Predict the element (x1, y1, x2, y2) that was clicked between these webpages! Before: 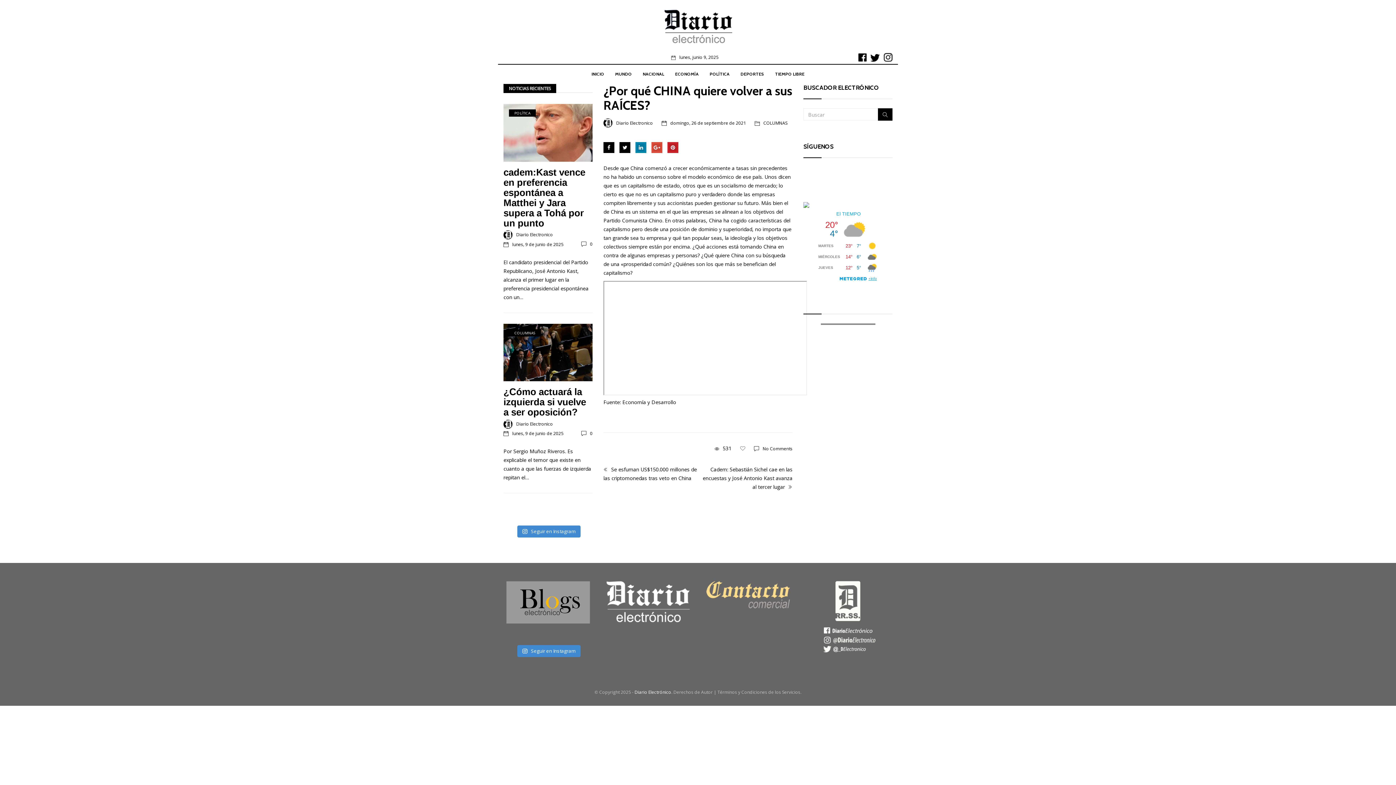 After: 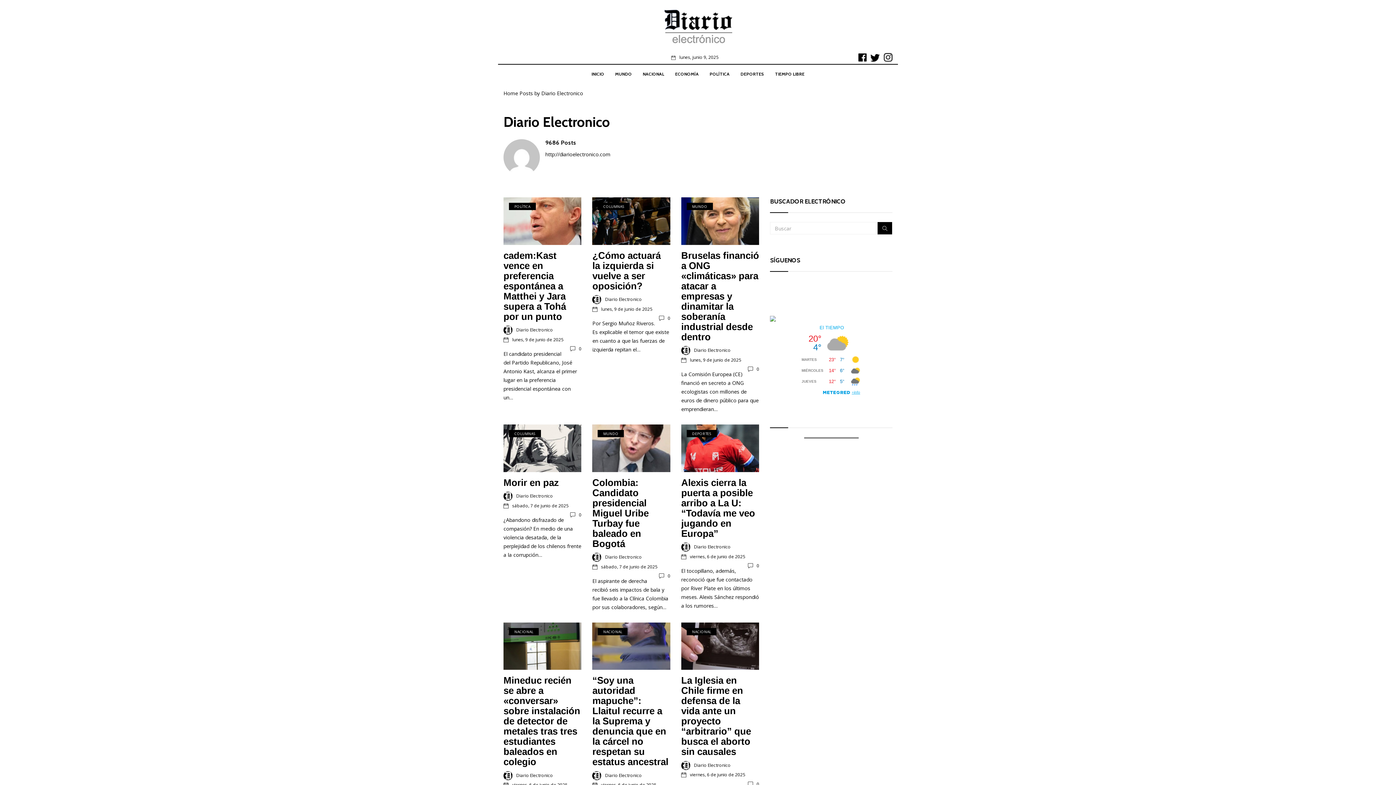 Action: bbox: (503, 419, 553, 428) label: Diario Electronico